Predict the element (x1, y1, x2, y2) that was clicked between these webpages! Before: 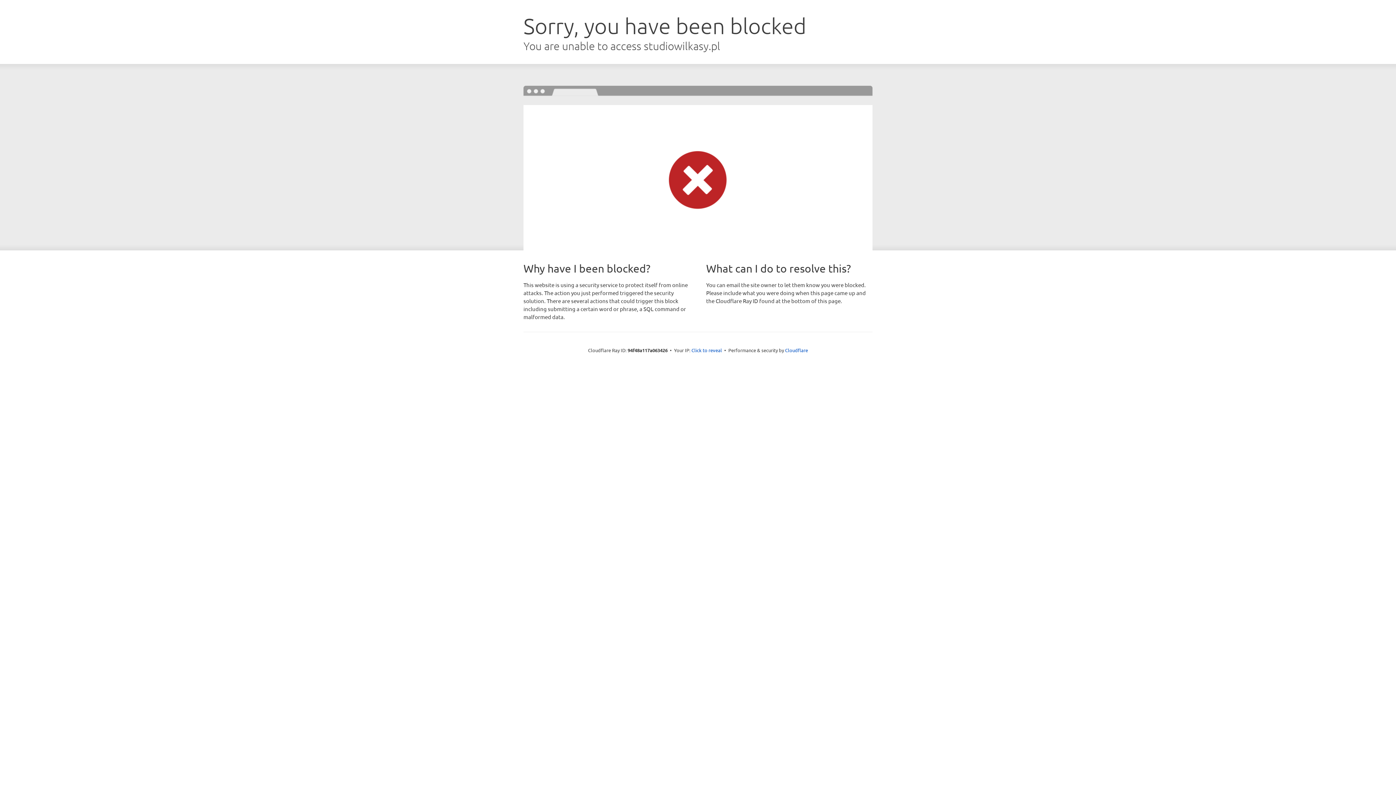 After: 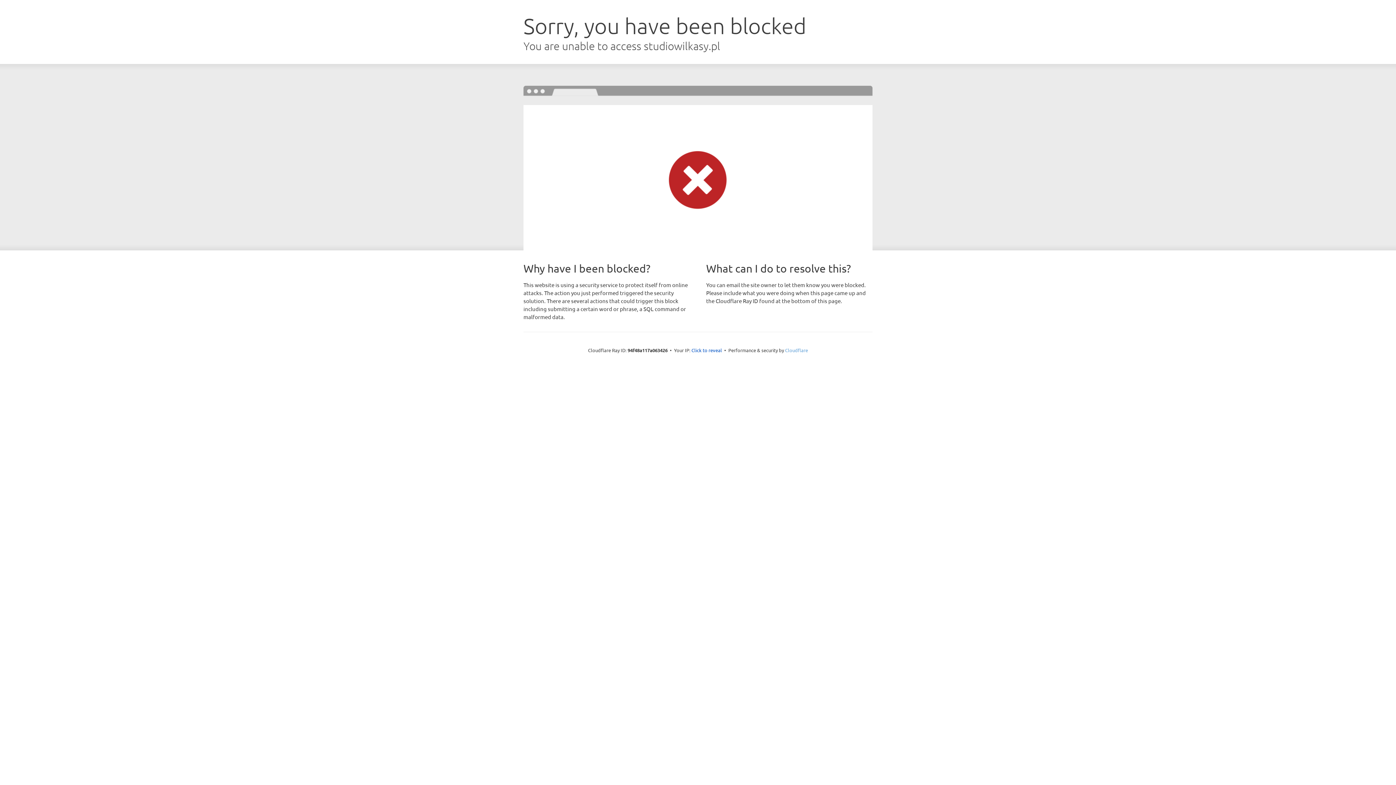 Action: label: Cloudflare bbox: (785, 347, 808, 353)